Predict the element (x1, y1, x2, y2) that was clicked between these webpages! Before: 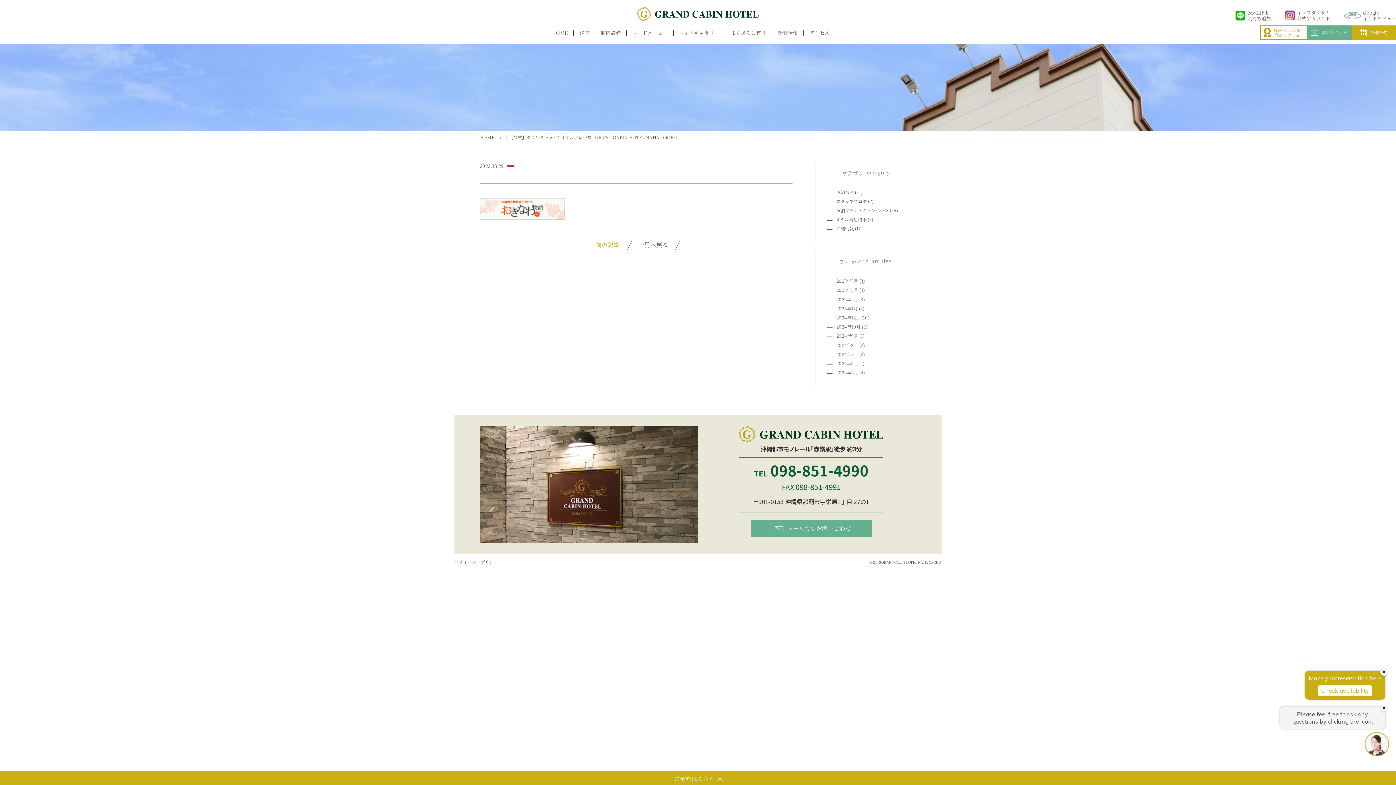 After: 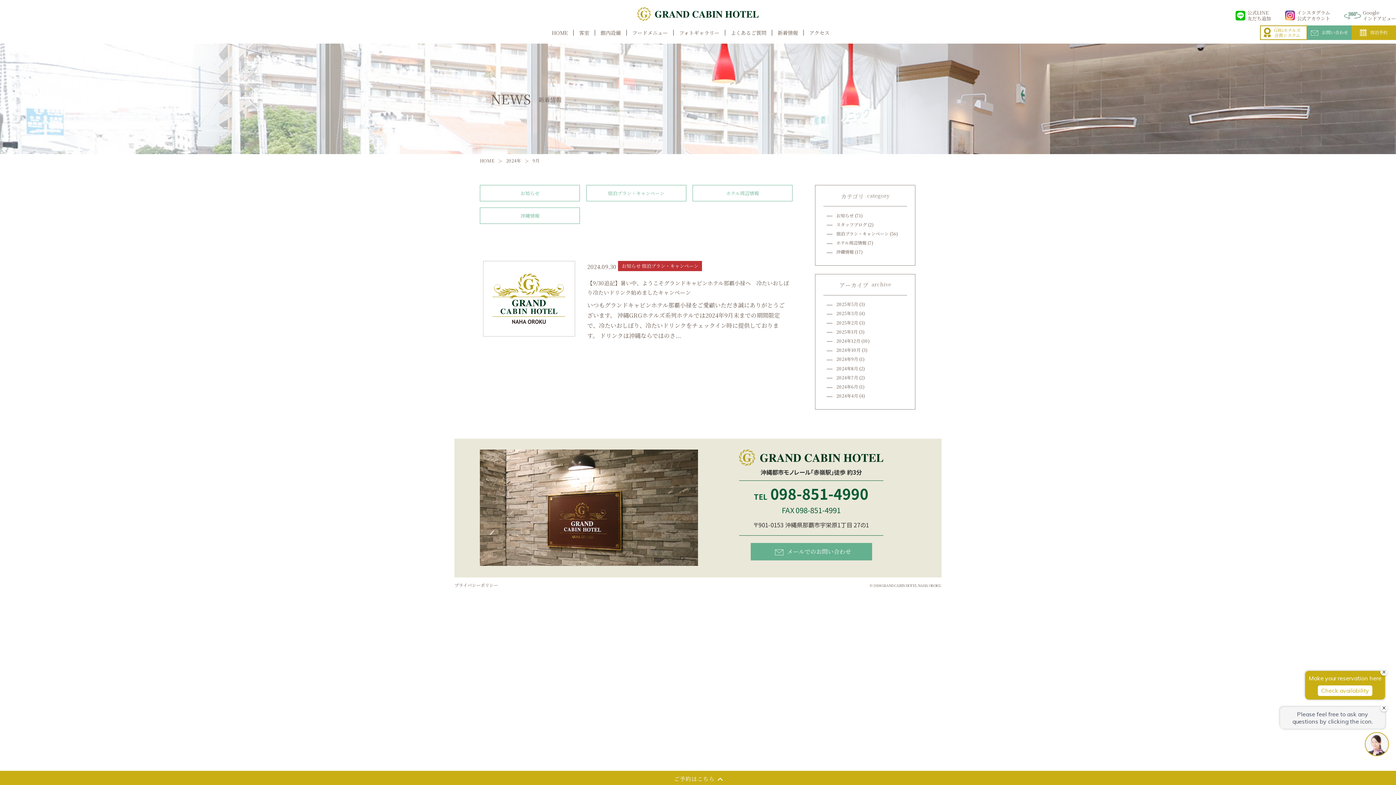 Action: bbox: (836, 332, 858, 339) label: 2024年9月